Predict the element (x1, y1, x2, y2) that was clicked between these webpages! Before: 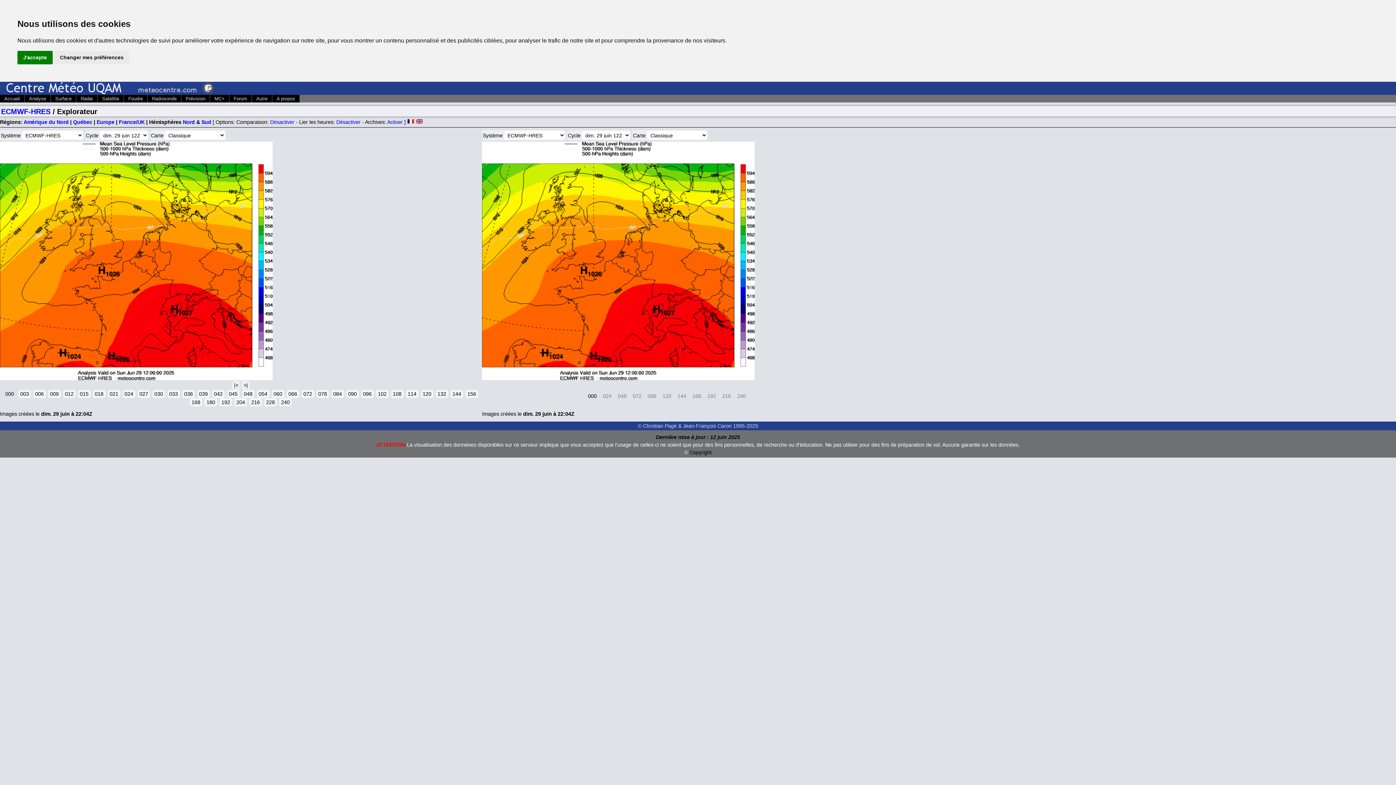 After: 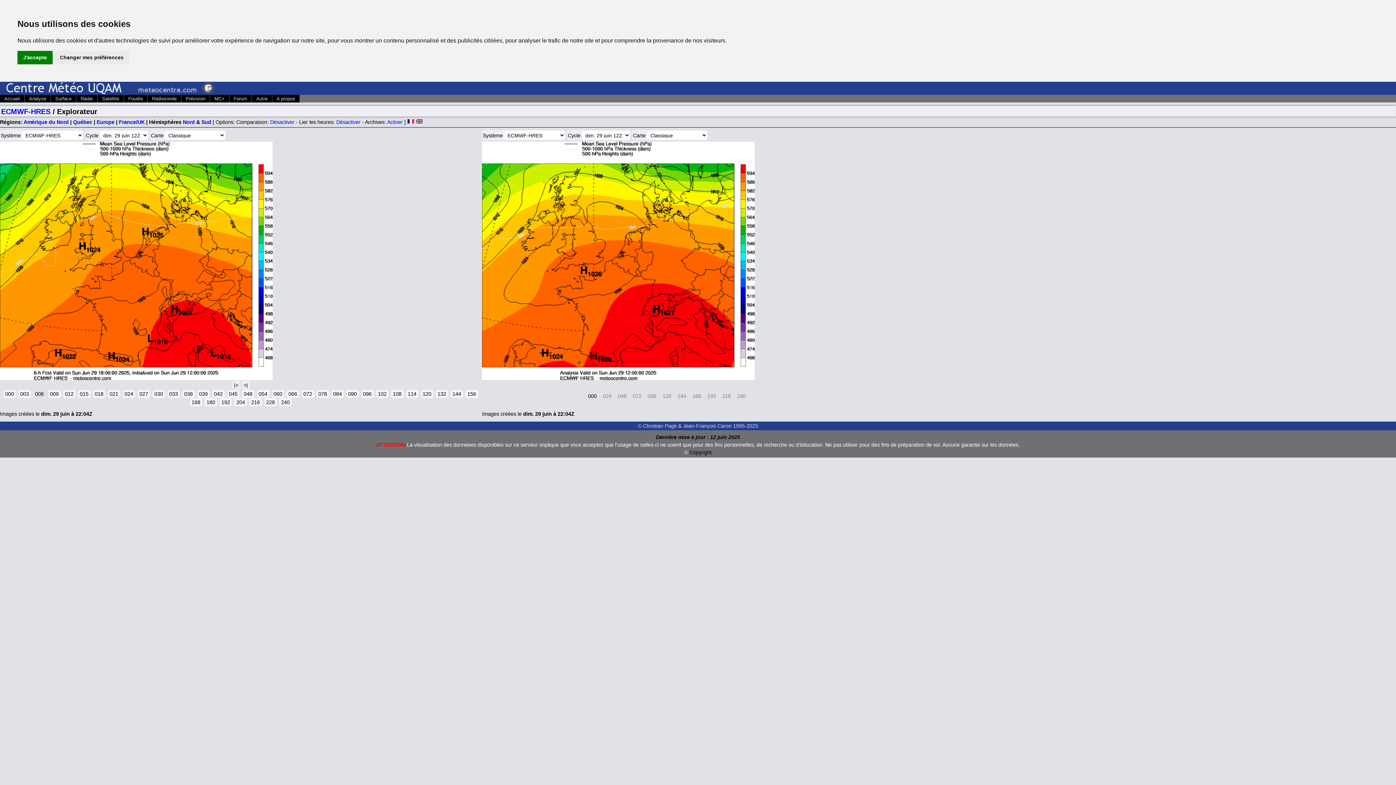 Action: label: 006 bbox: (33, 390, 45, 398)